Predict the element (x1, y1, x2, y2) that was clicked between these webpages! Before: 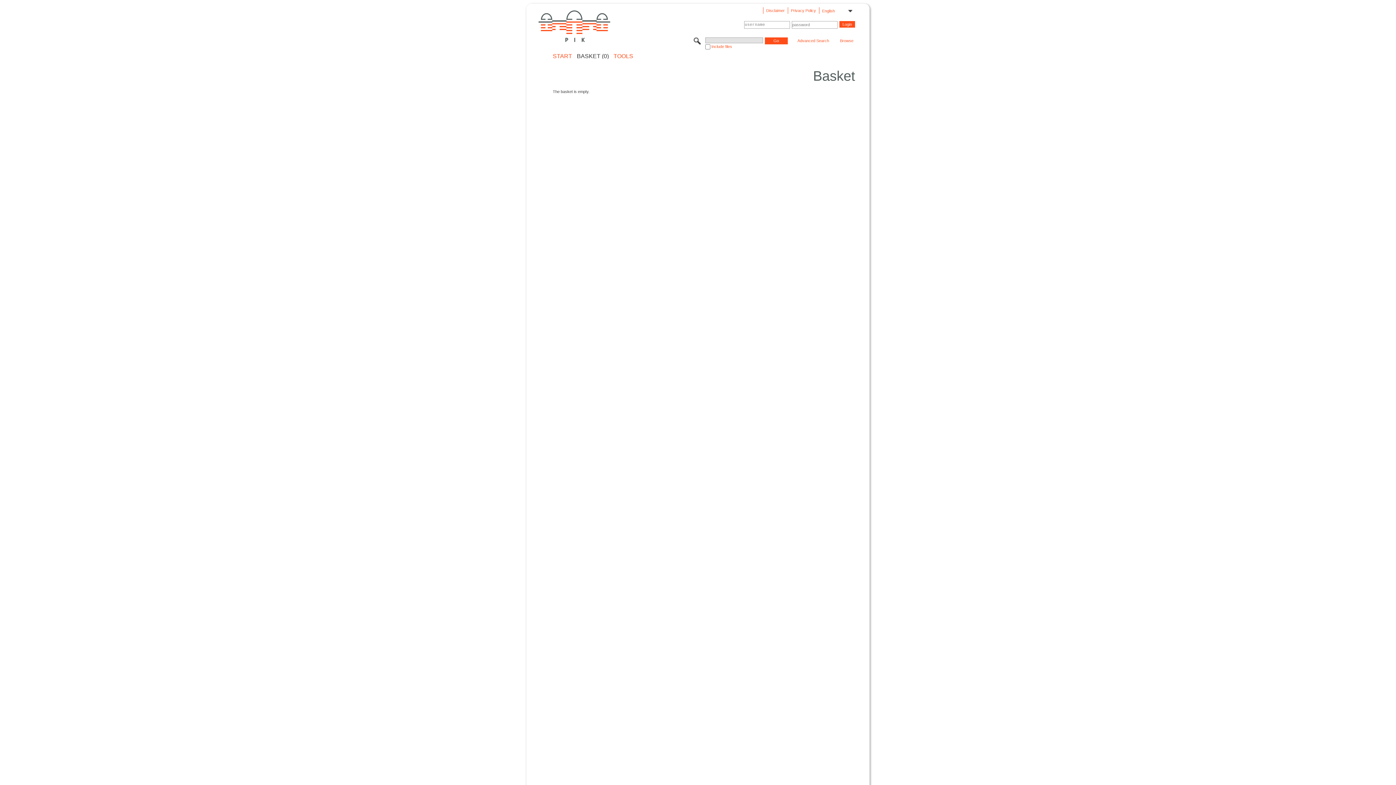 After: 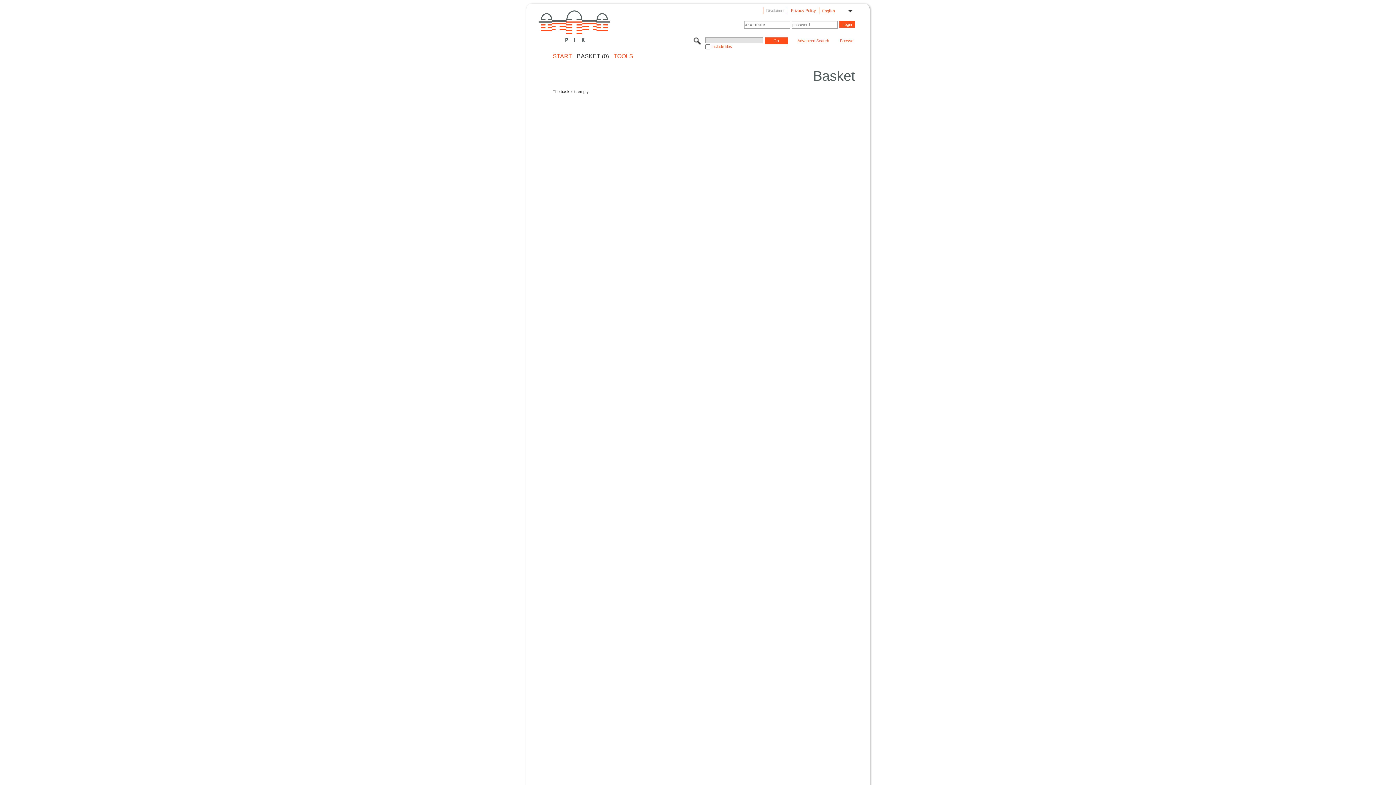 Action: label: Disclaimer bbox: (763, 7, 787, 14)